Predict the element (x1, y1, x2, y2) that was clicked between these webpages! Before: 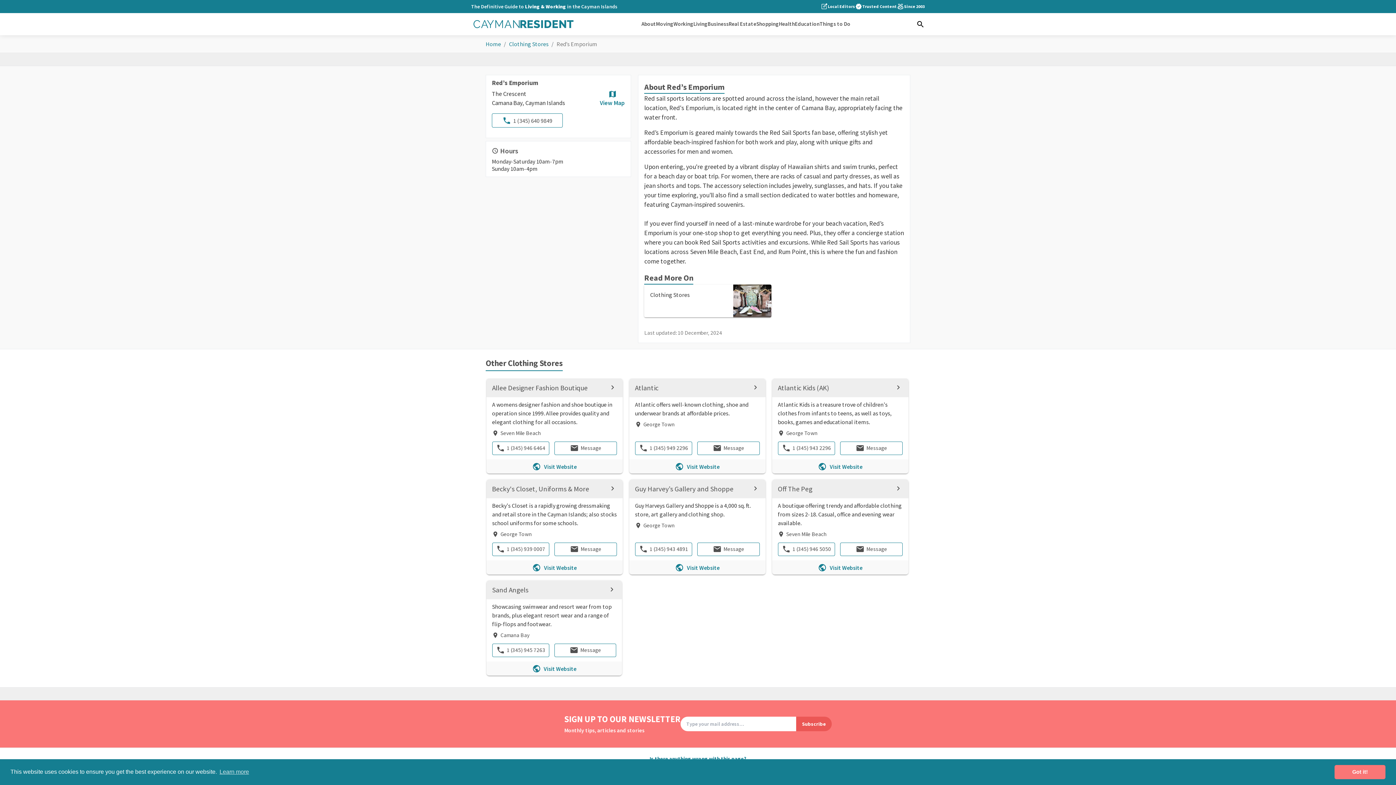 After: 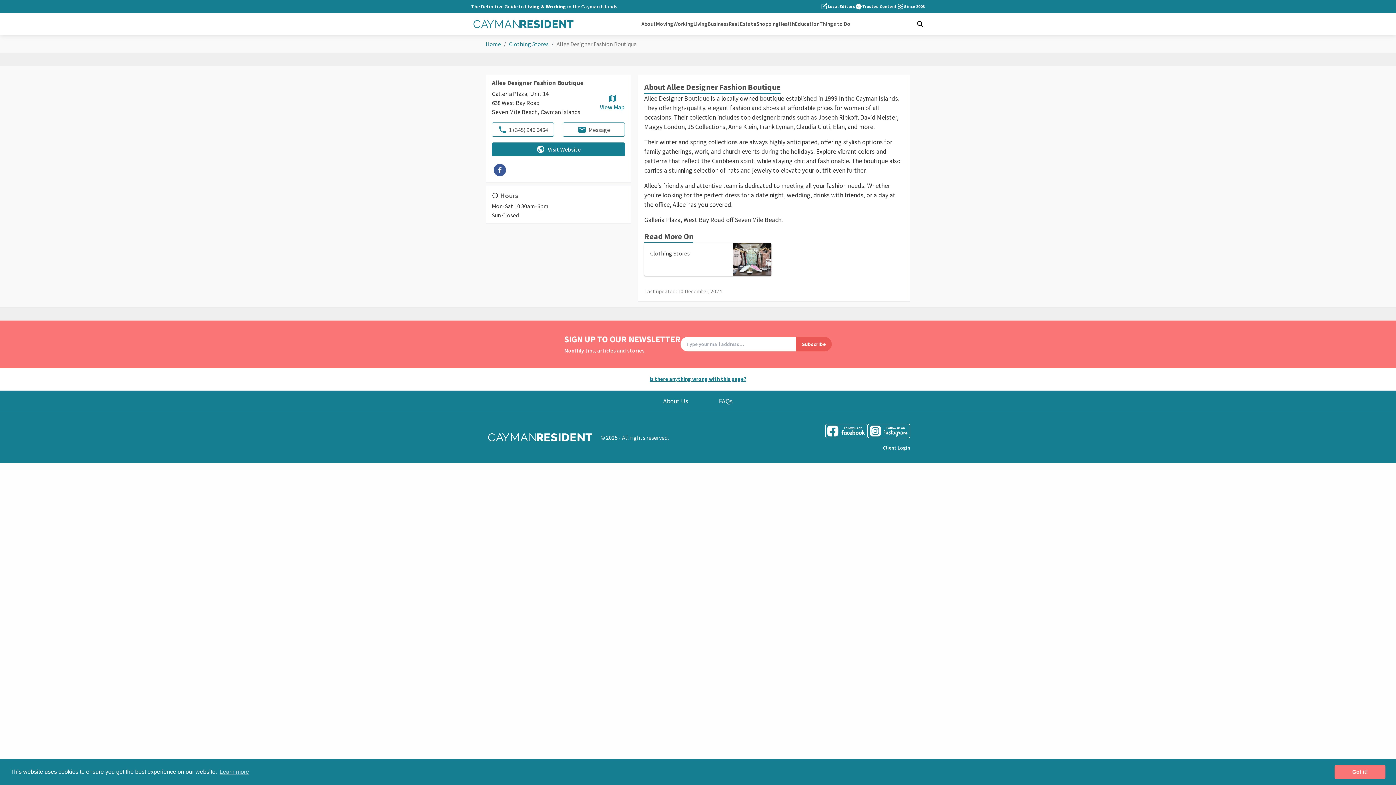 Action: label: Allee Designer Fashion Boutique bbox: (486, 378, 622, 397)